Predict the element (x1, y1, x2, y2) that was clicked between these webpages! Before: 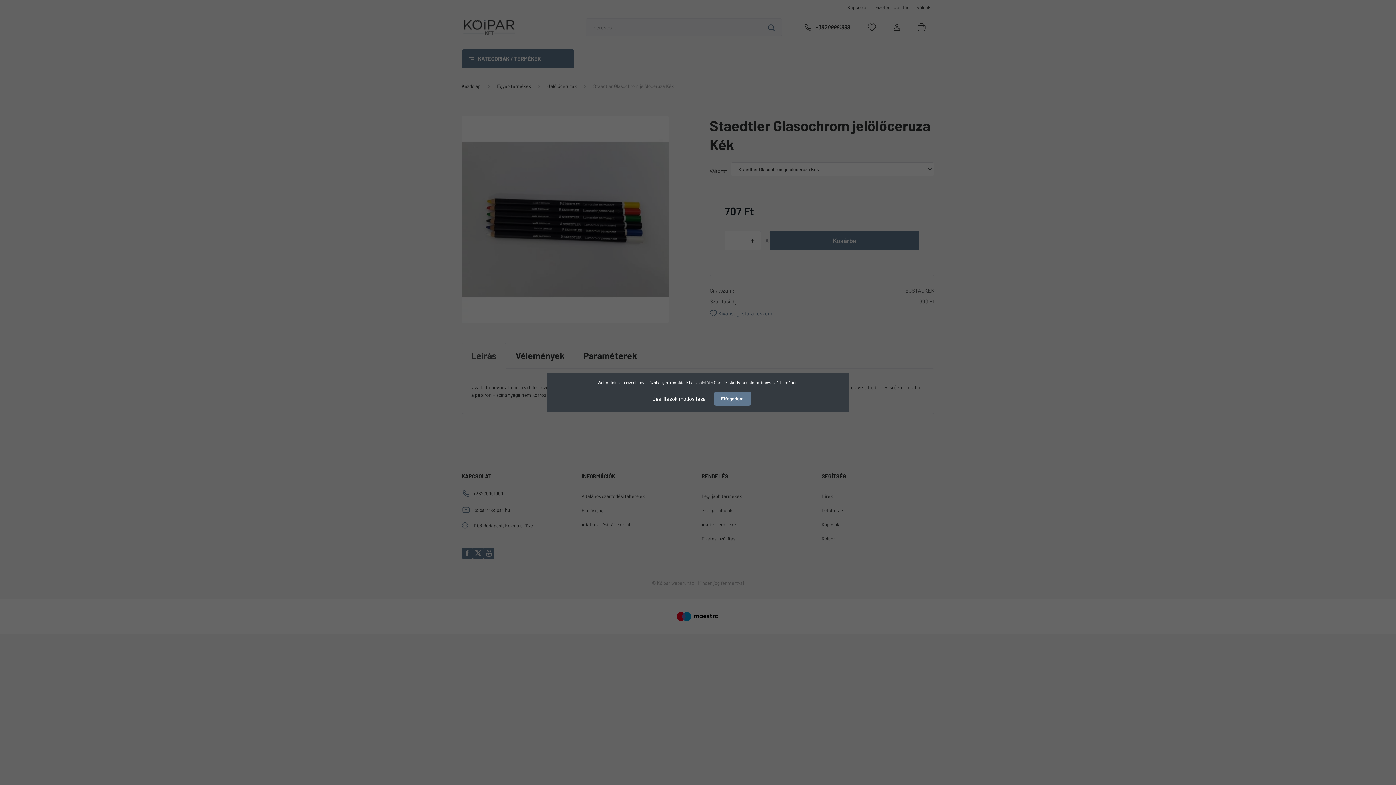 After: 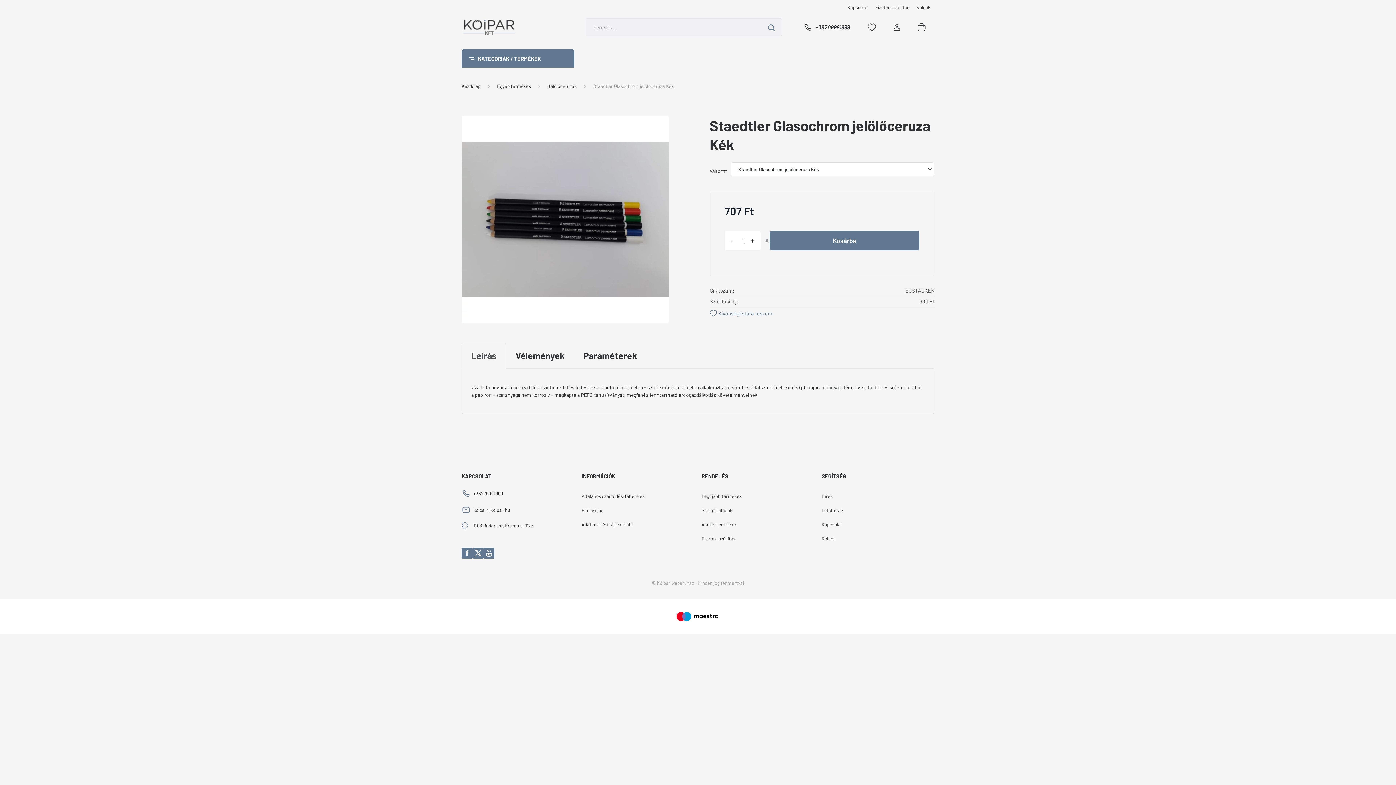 Action: label: Elfogadom bbox: (714, 392, 751, 405)